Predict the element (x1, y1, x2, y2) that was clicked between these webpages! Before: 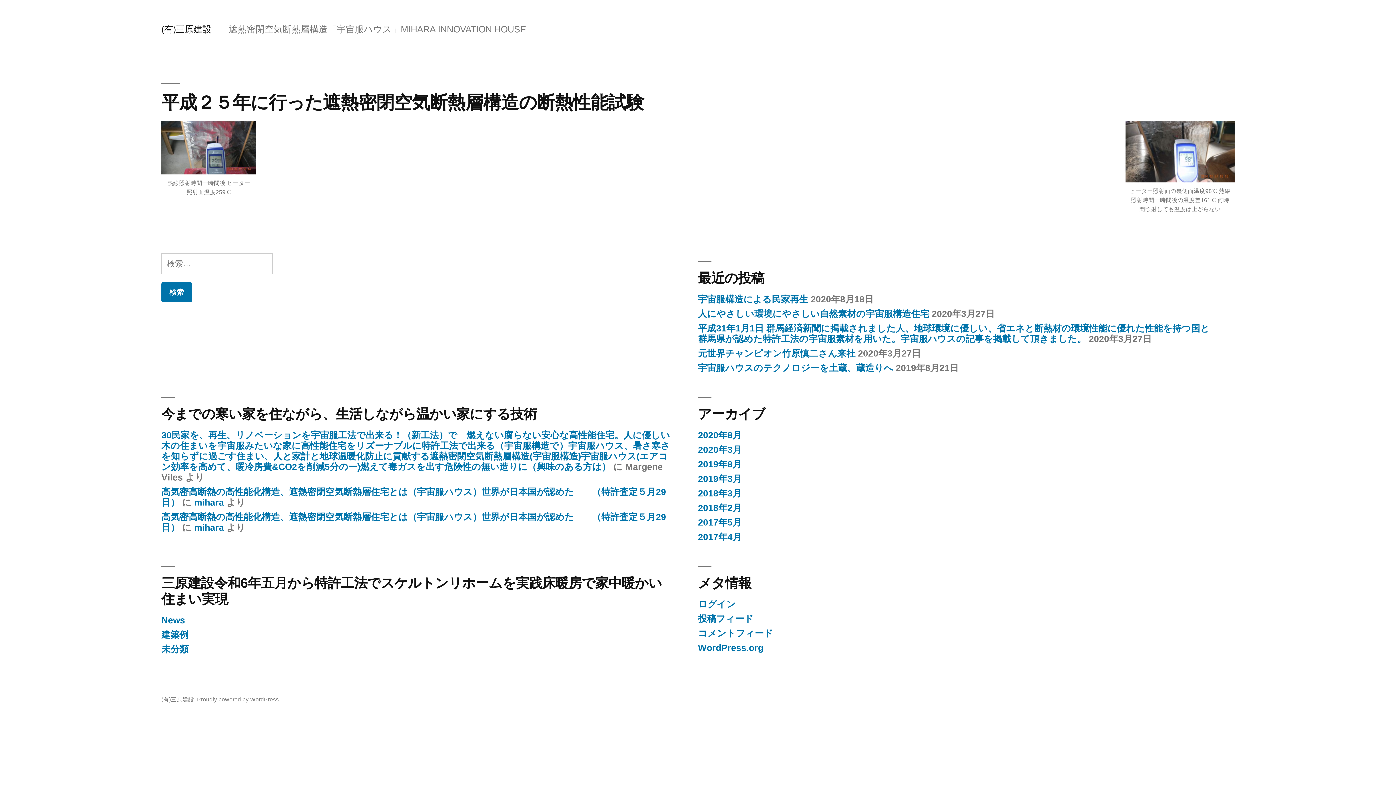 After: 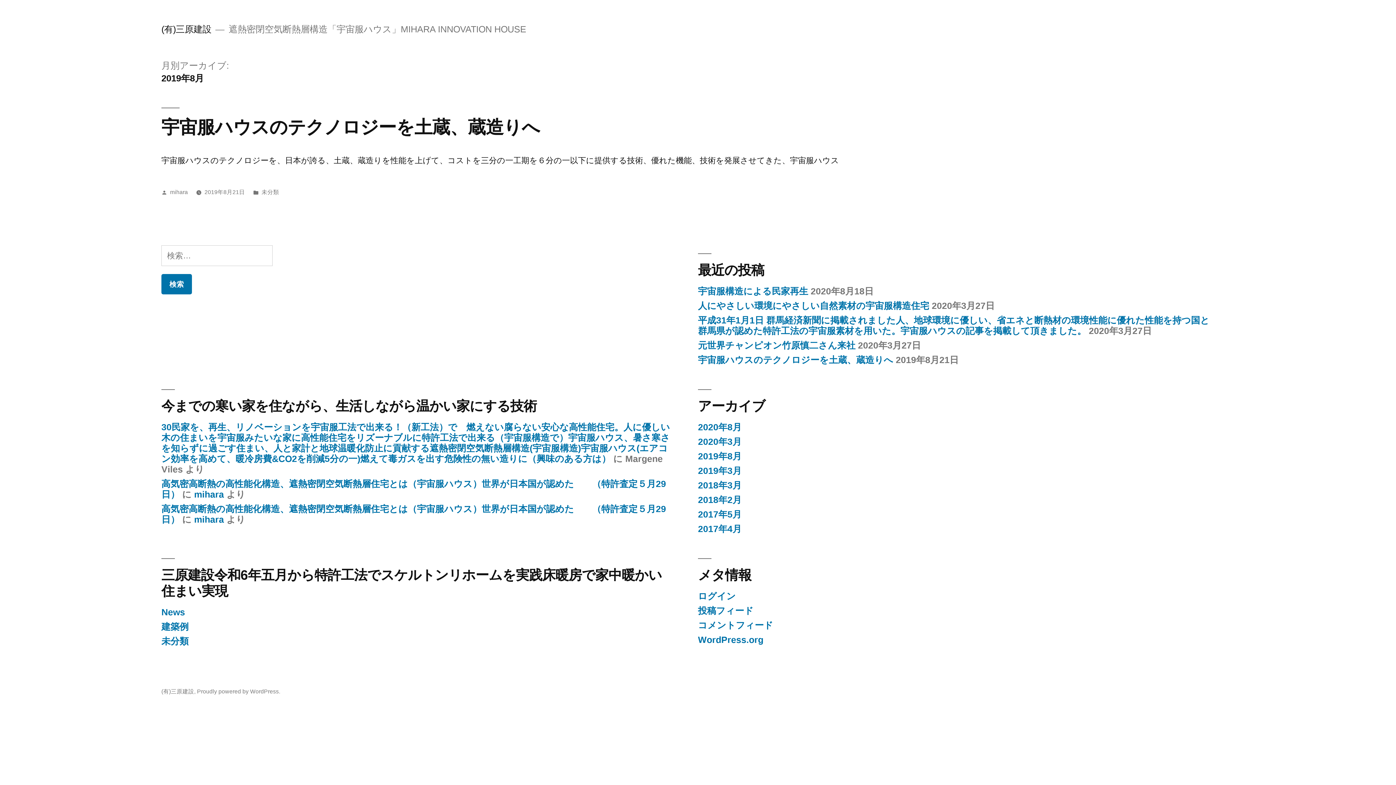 Action: label: 2019年8月 bbox: (698, 459, 741, 469)